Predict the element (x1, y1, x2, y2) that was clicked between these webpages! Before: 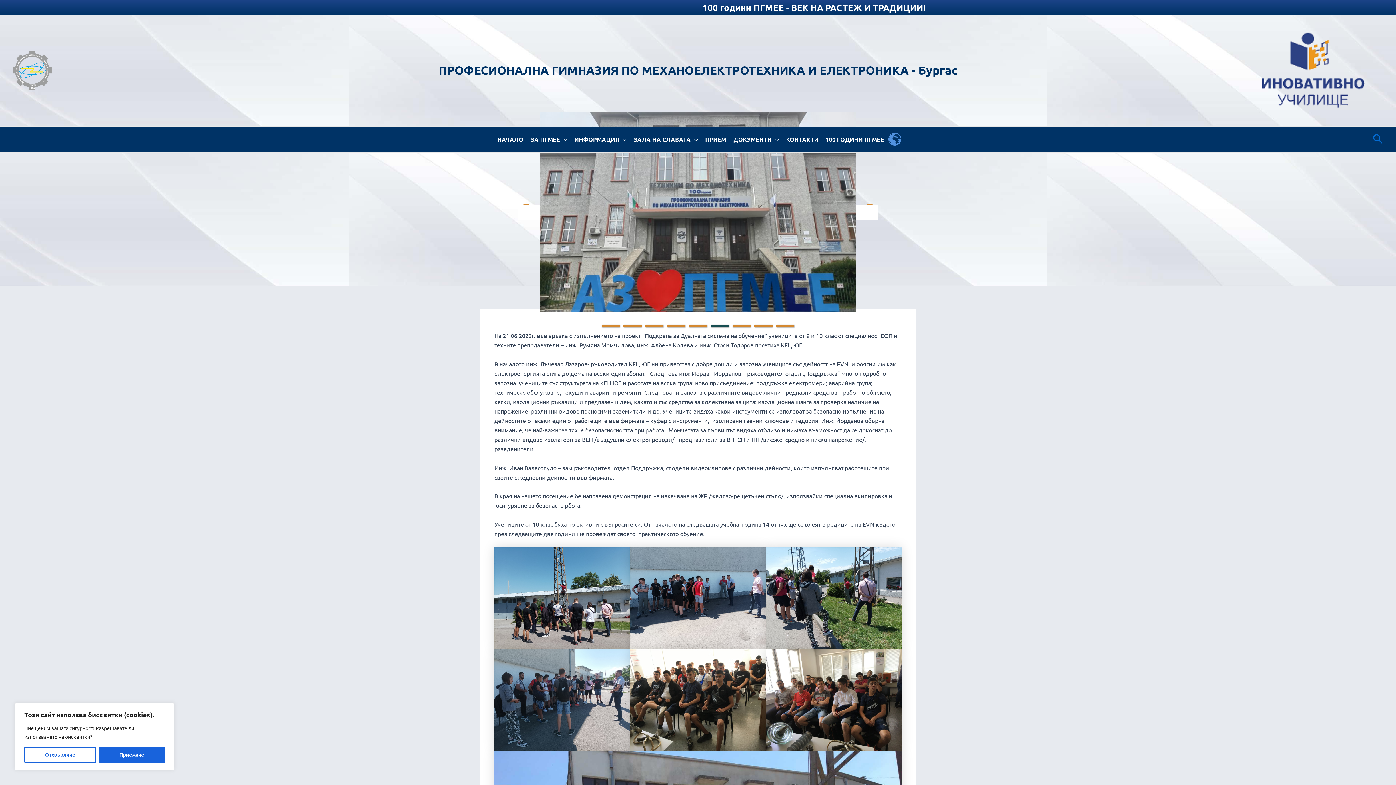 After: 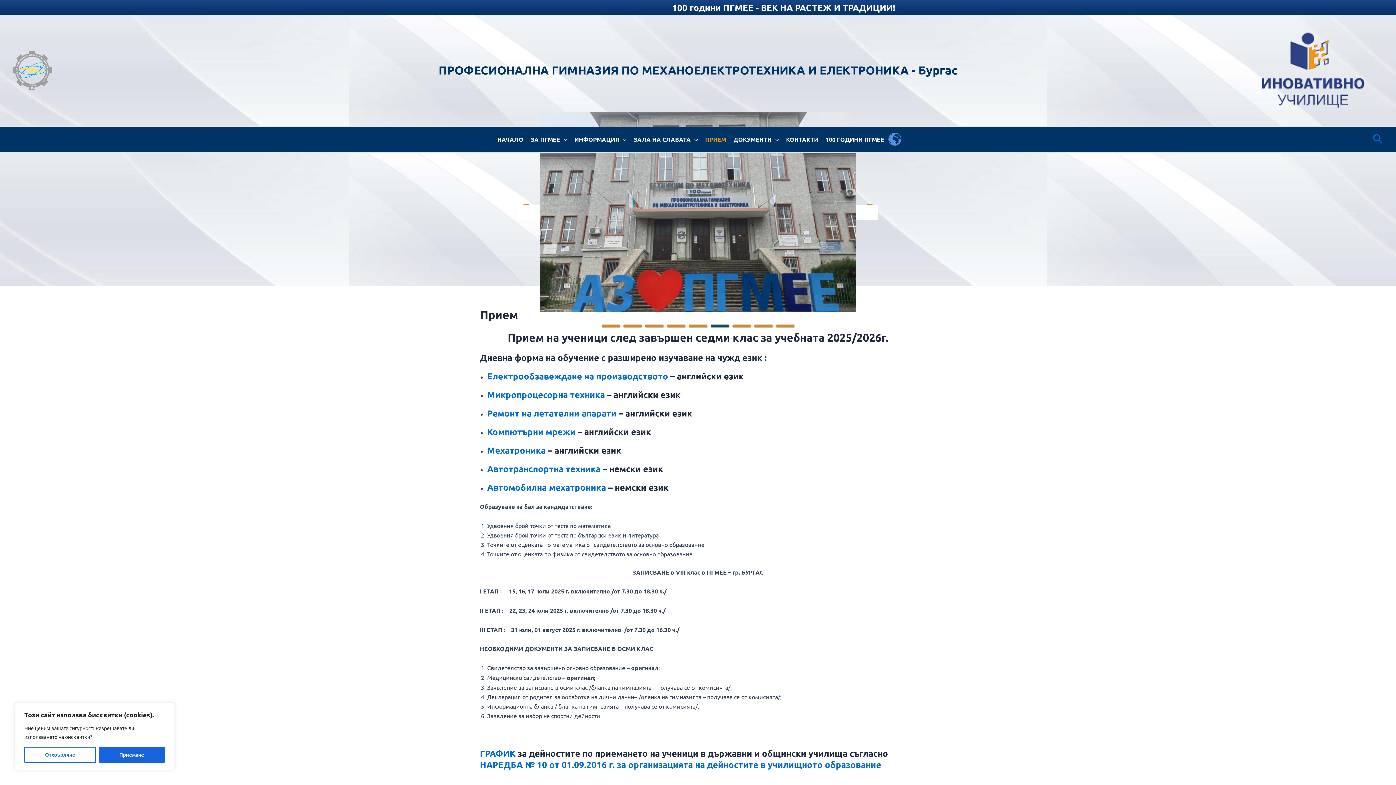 Action: label: ПРИЕМ bbox: (701, 127, 730, 152)